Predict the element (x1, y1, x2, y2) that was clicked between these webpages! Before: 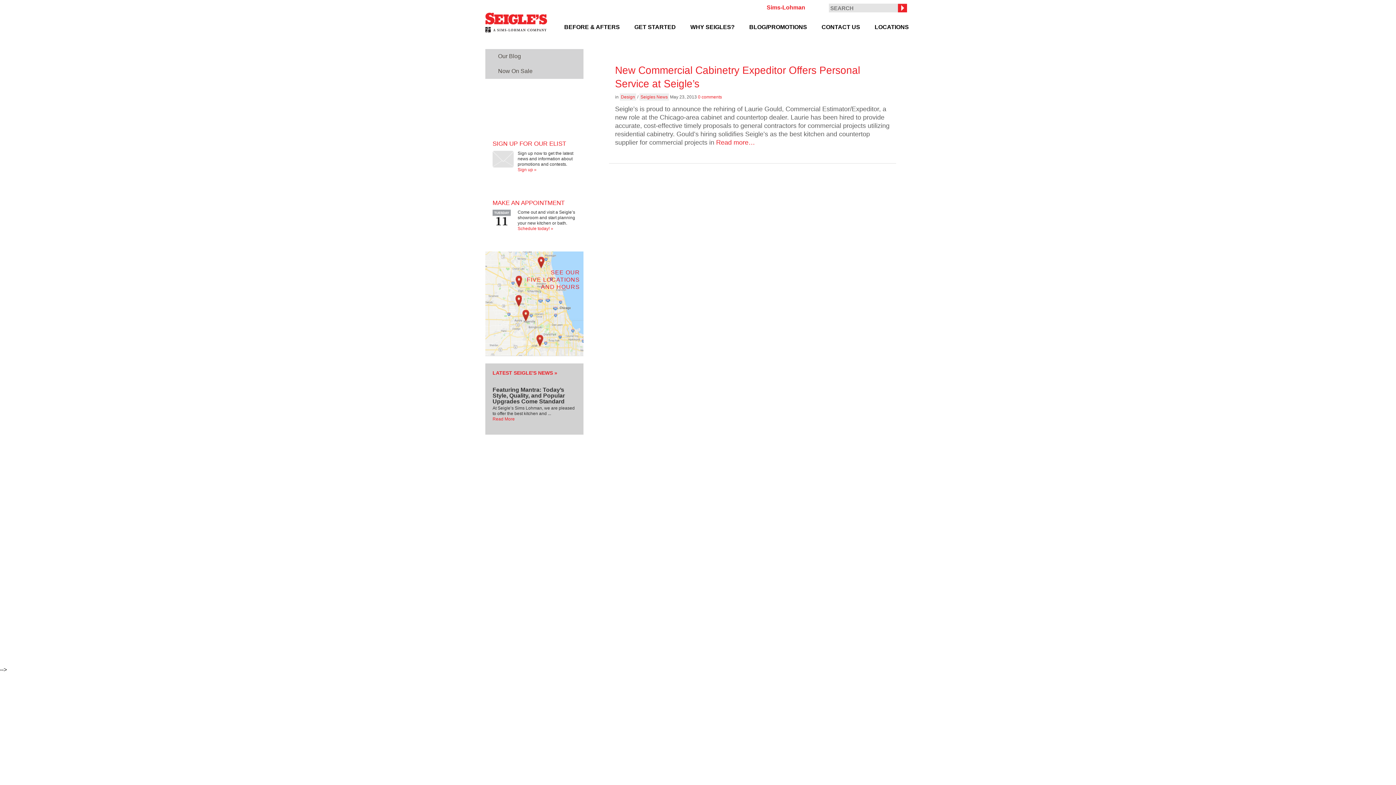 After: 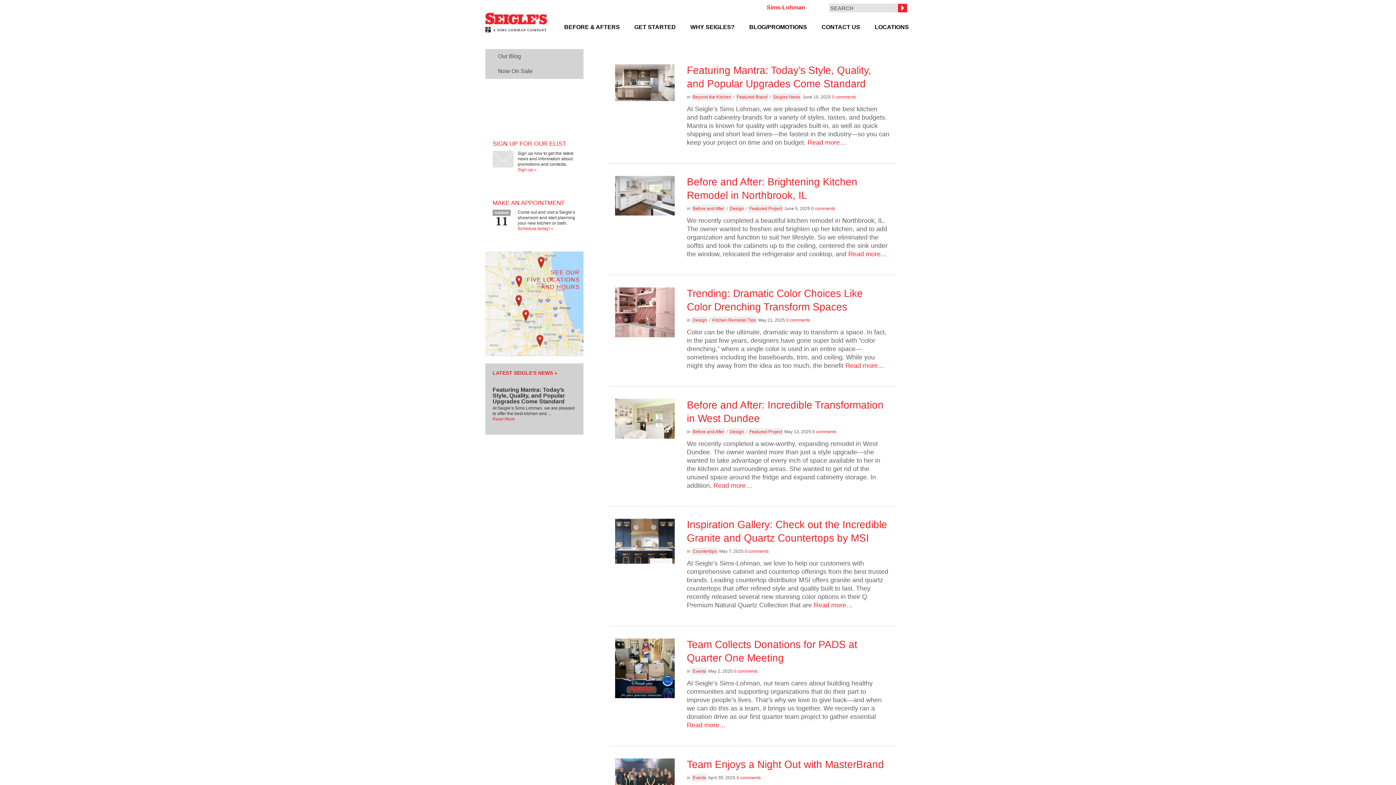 Action: label: LATEST SEIGLE'S NEWS » bbox: (492, 372, 576, 378)